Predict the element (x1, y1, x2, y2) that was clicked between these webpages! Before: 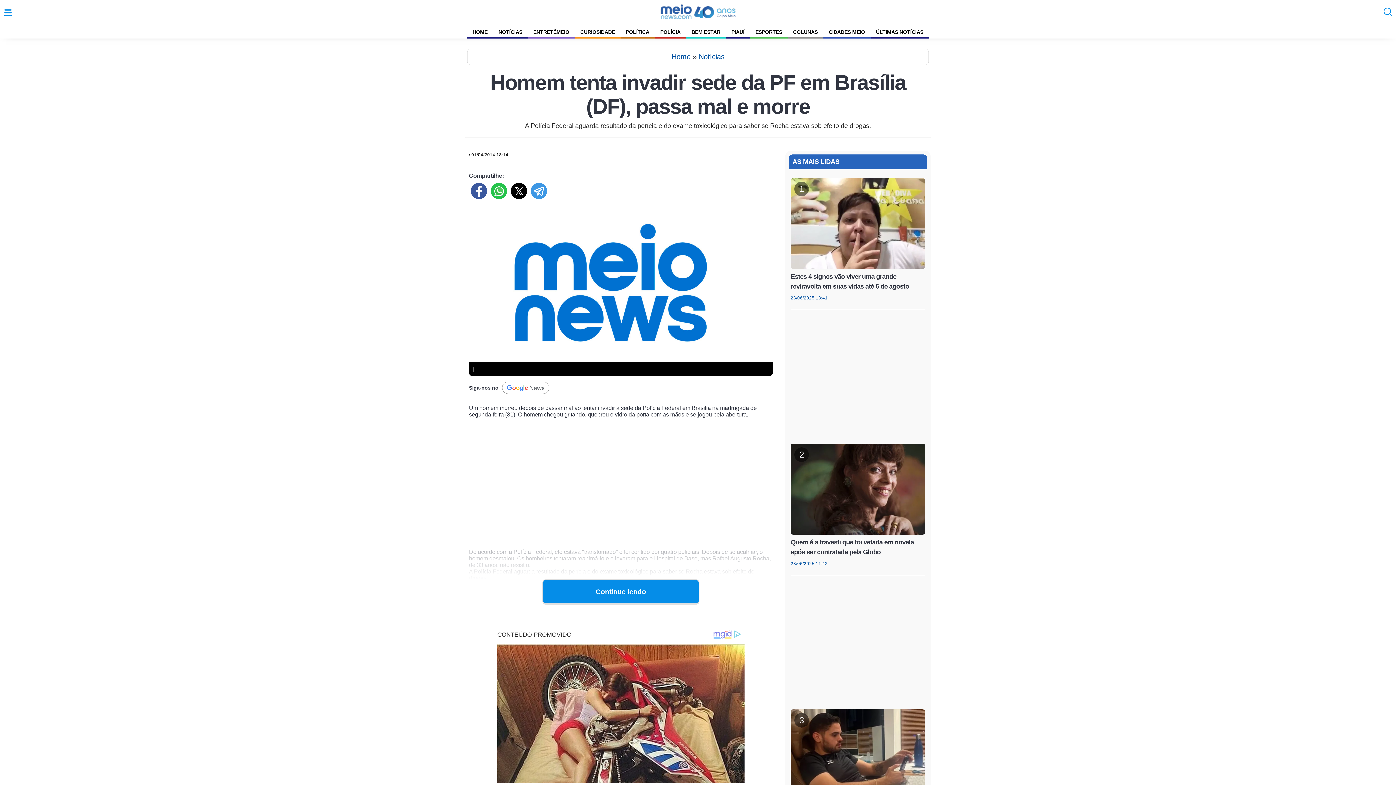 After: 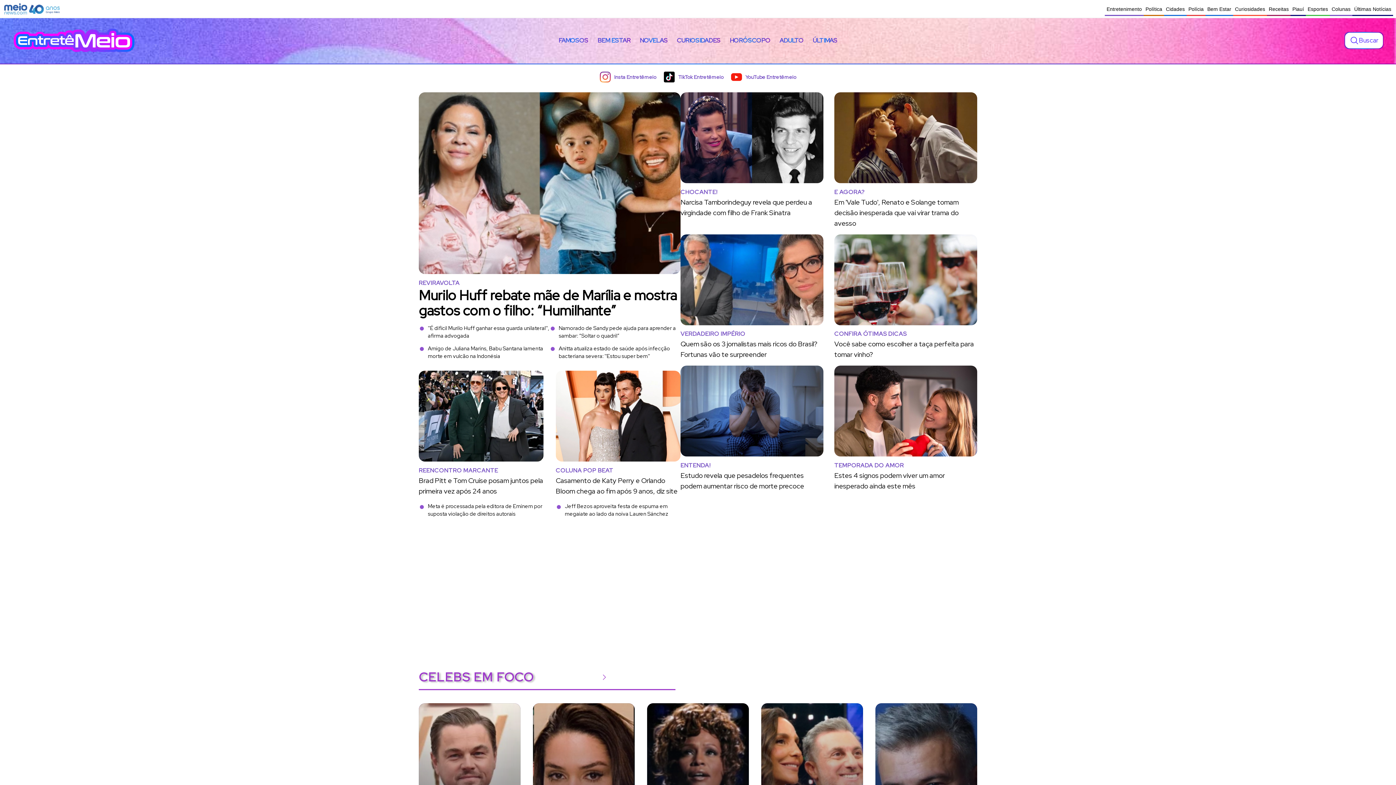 Action: label: ENTRETÊMEIO bbox: (528, 25, 575, 38)